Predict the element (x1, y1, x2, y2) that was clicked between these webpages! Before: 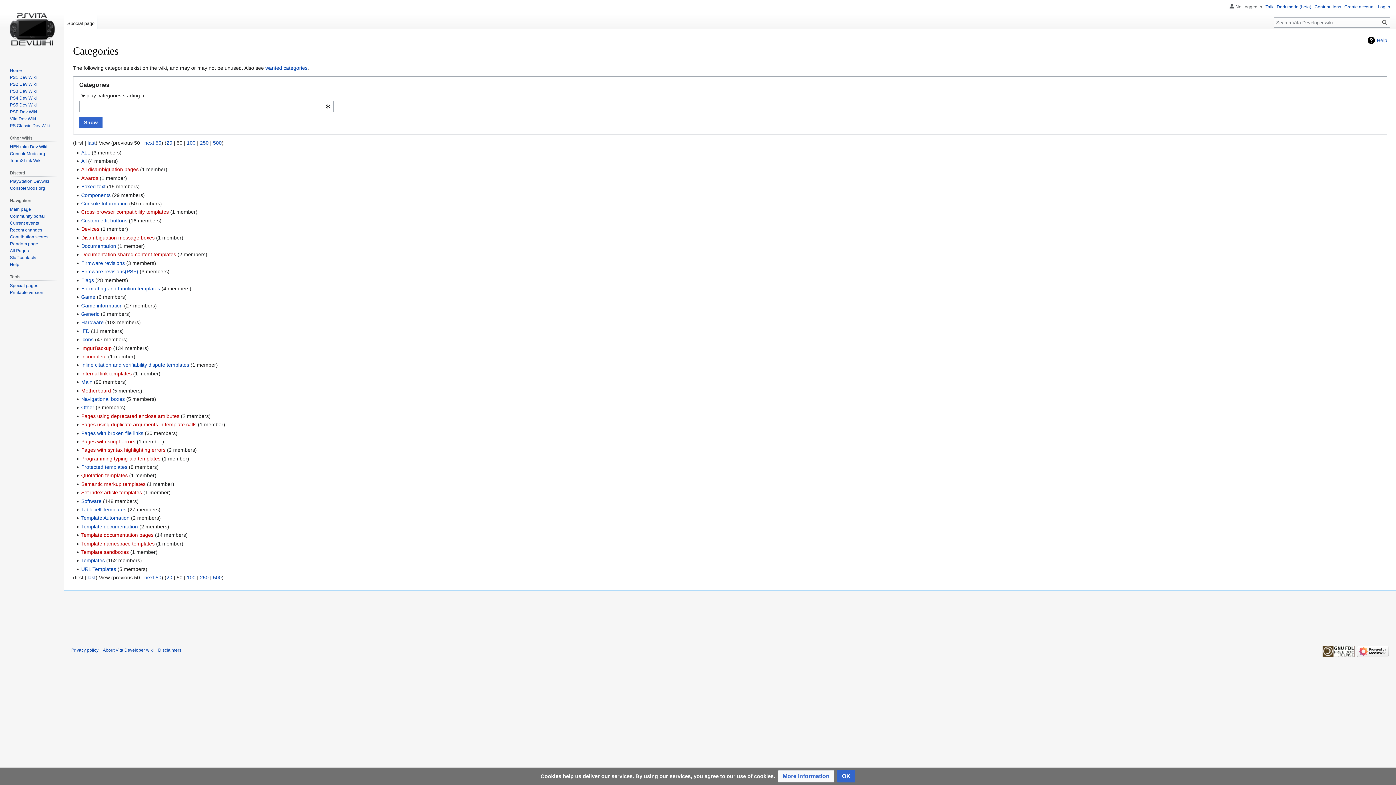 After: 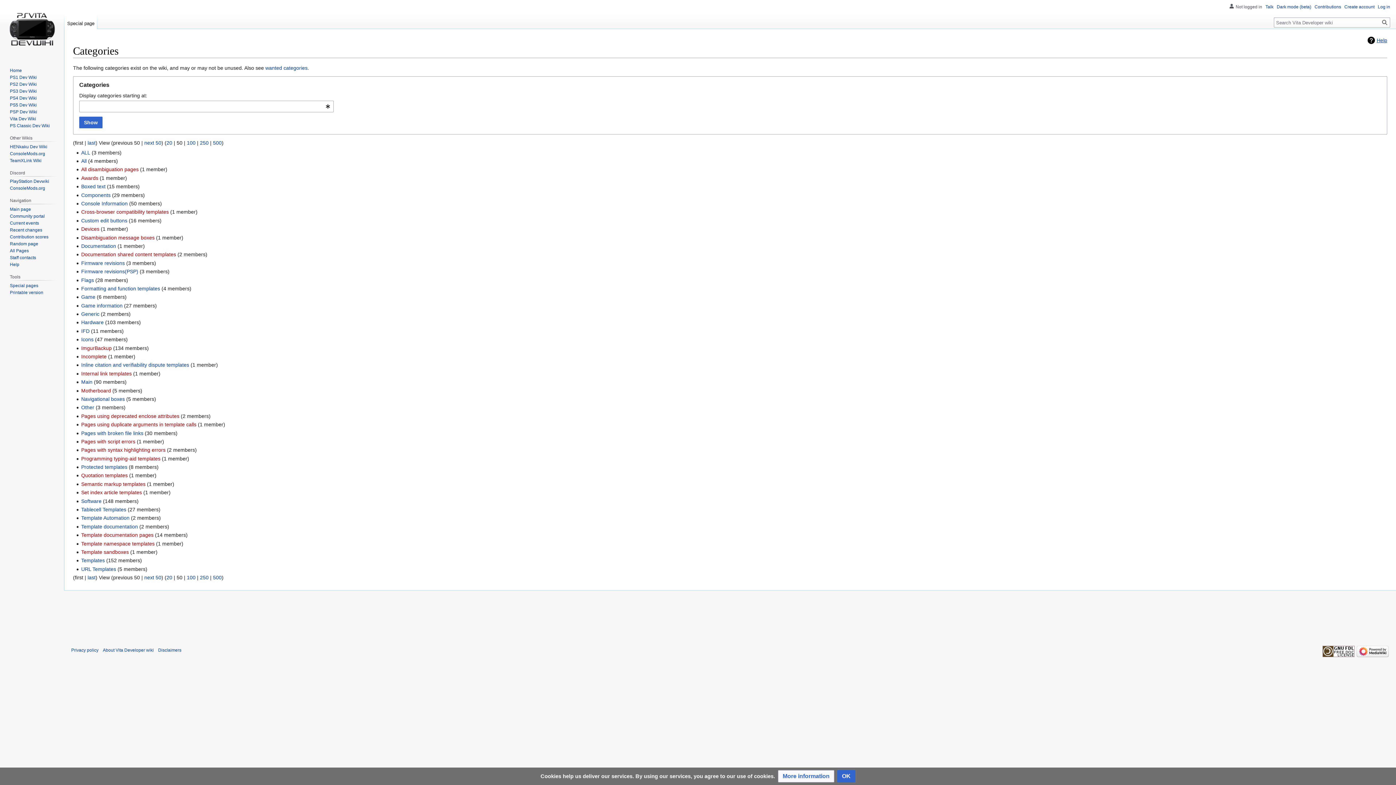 Action: label: Help bbox: (1368, 36, 1387, 44)